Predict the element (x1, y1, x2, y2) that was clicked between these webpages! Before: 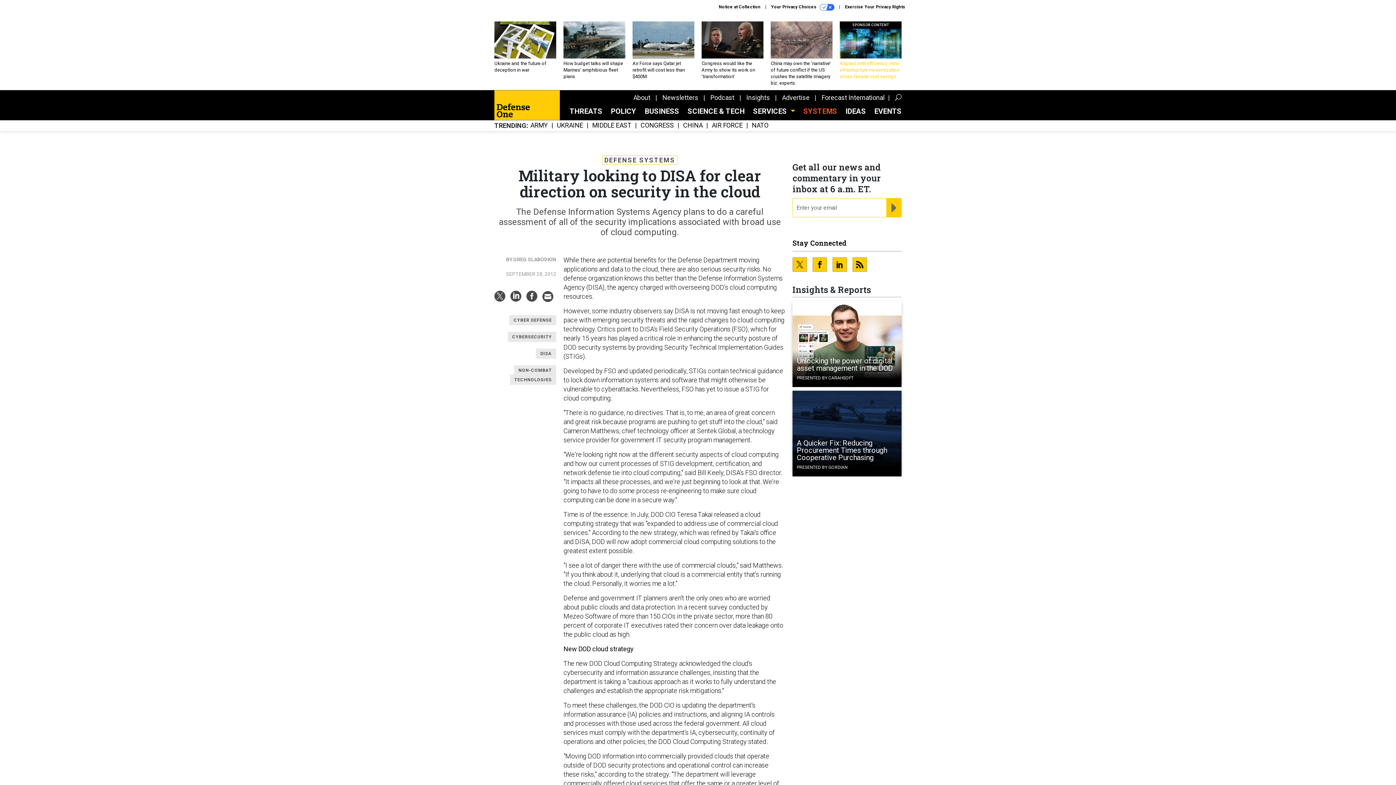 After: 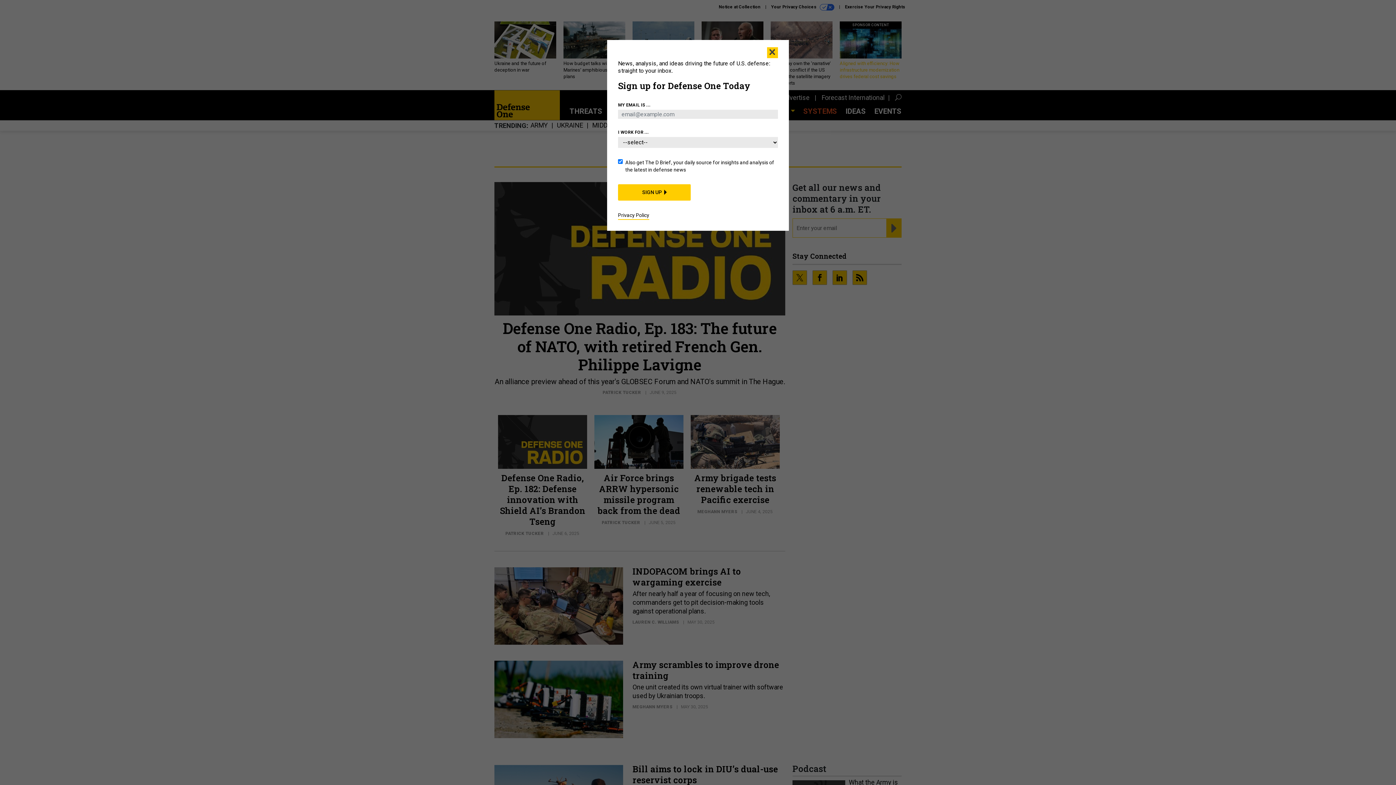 Action: label: SCIENCE & TECH bbox: (687, 106, 744, 115)